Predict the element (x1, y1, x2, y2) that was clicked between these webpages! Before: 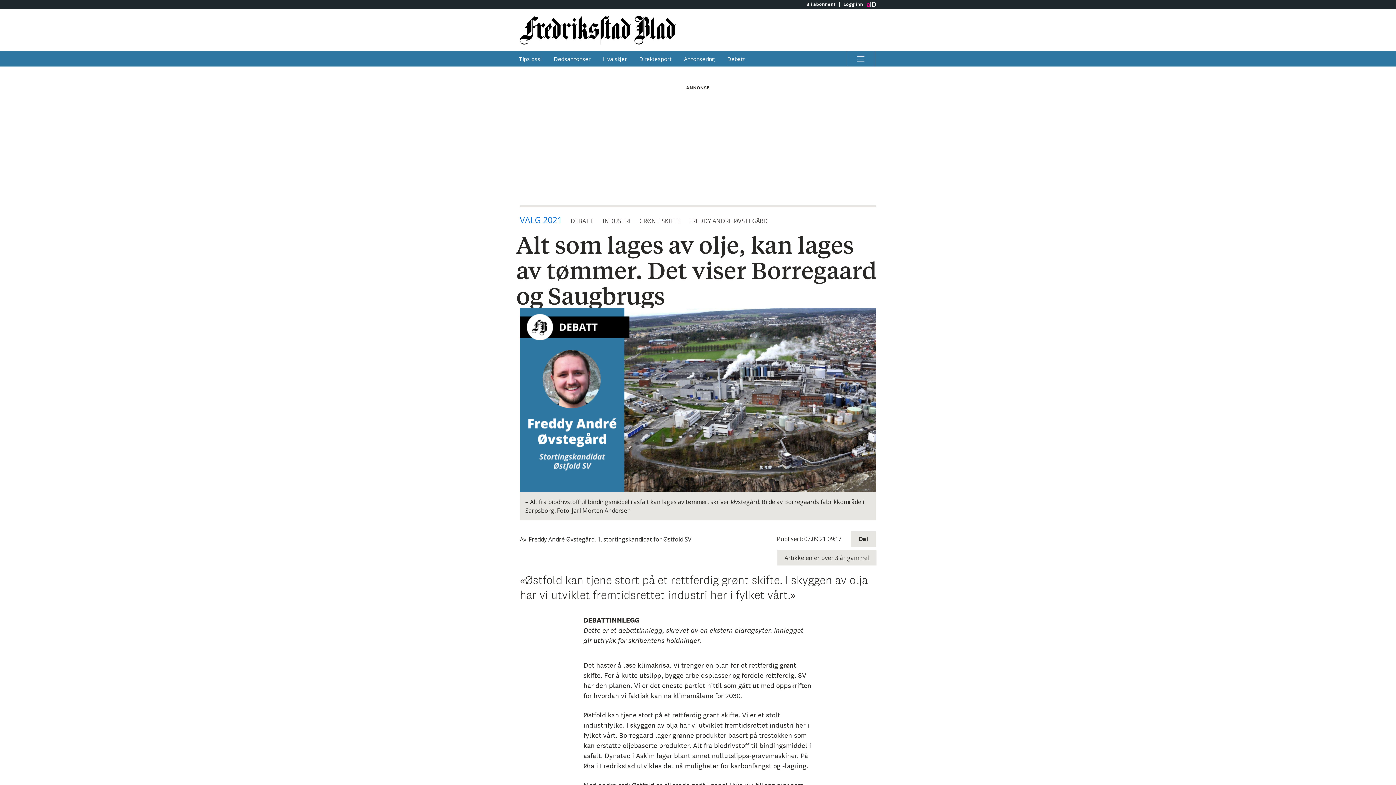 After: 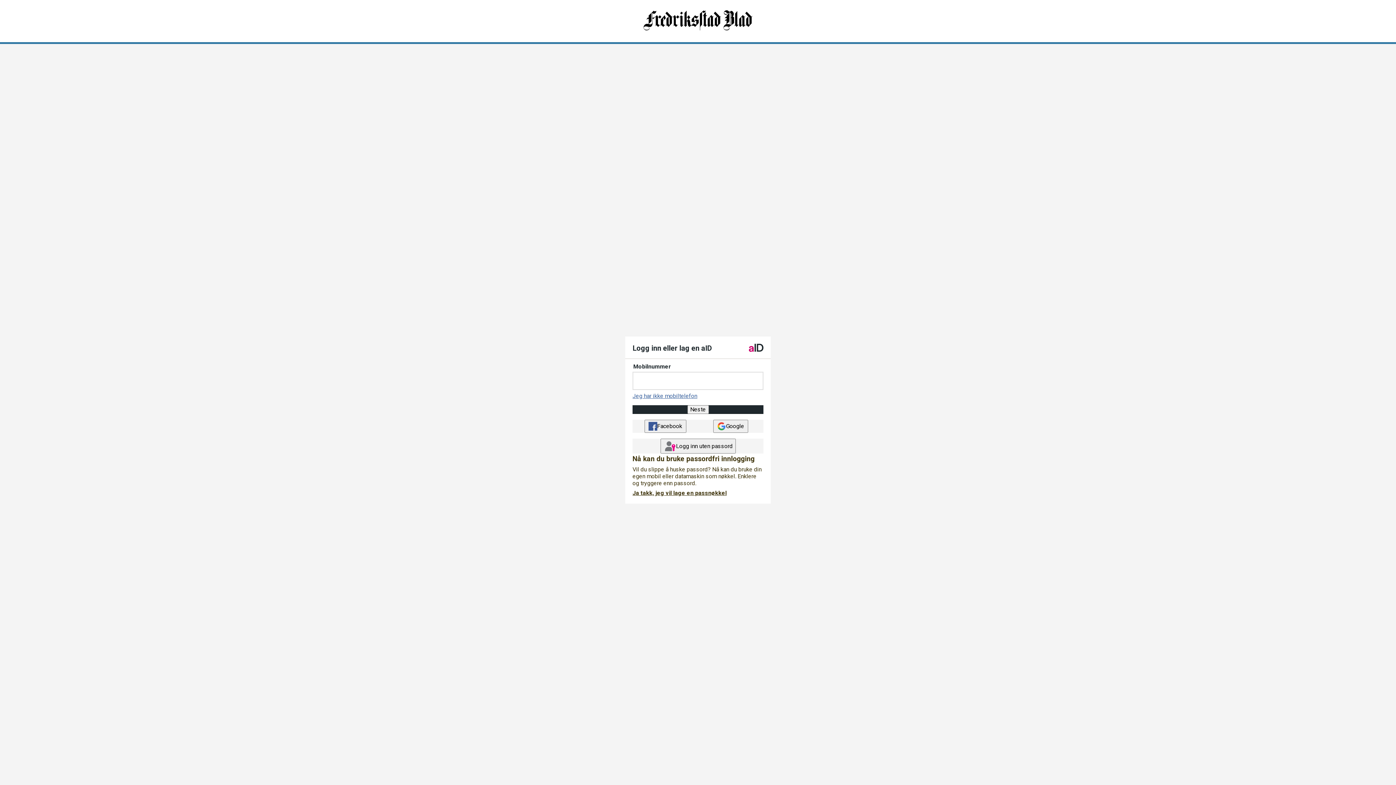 Action: label: Logg inn bbox: (839, 1, 866, 6)